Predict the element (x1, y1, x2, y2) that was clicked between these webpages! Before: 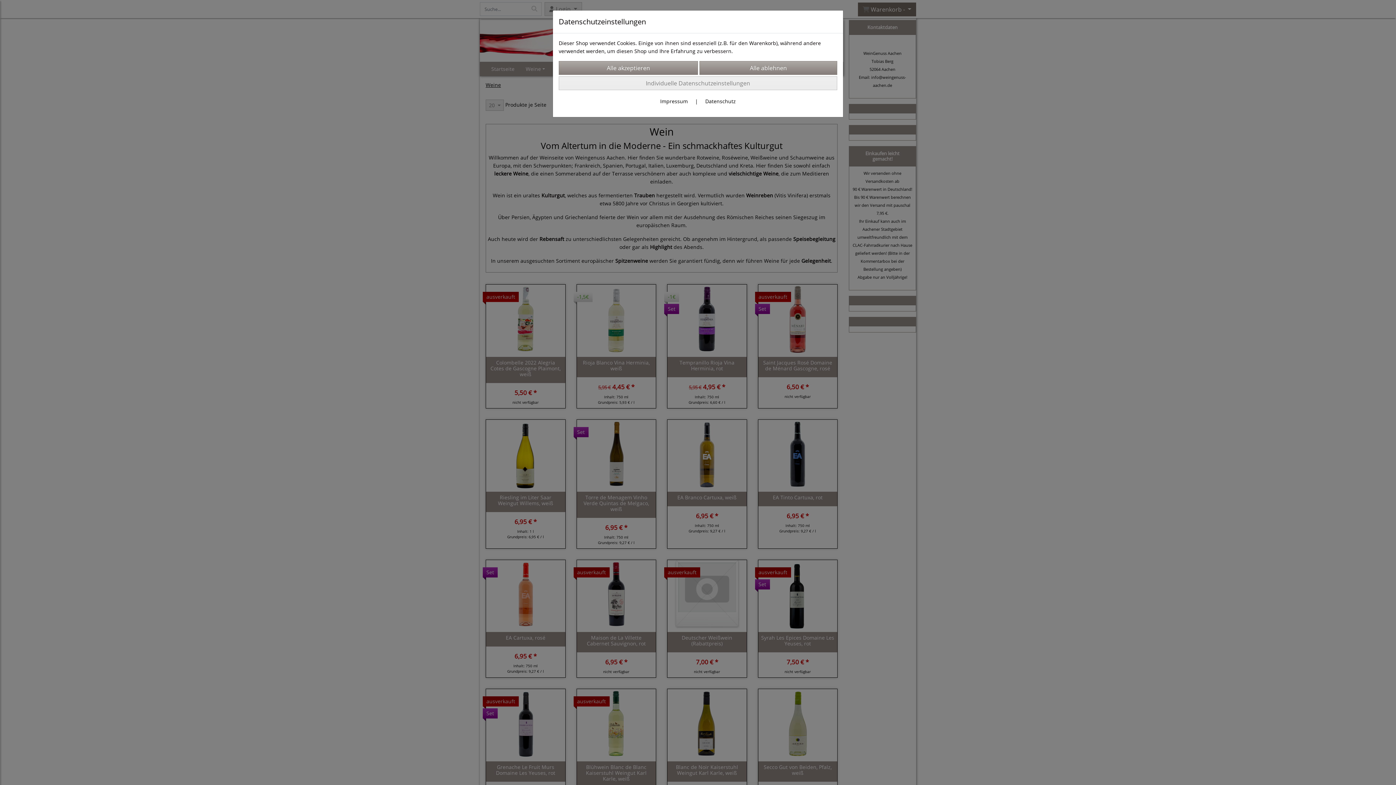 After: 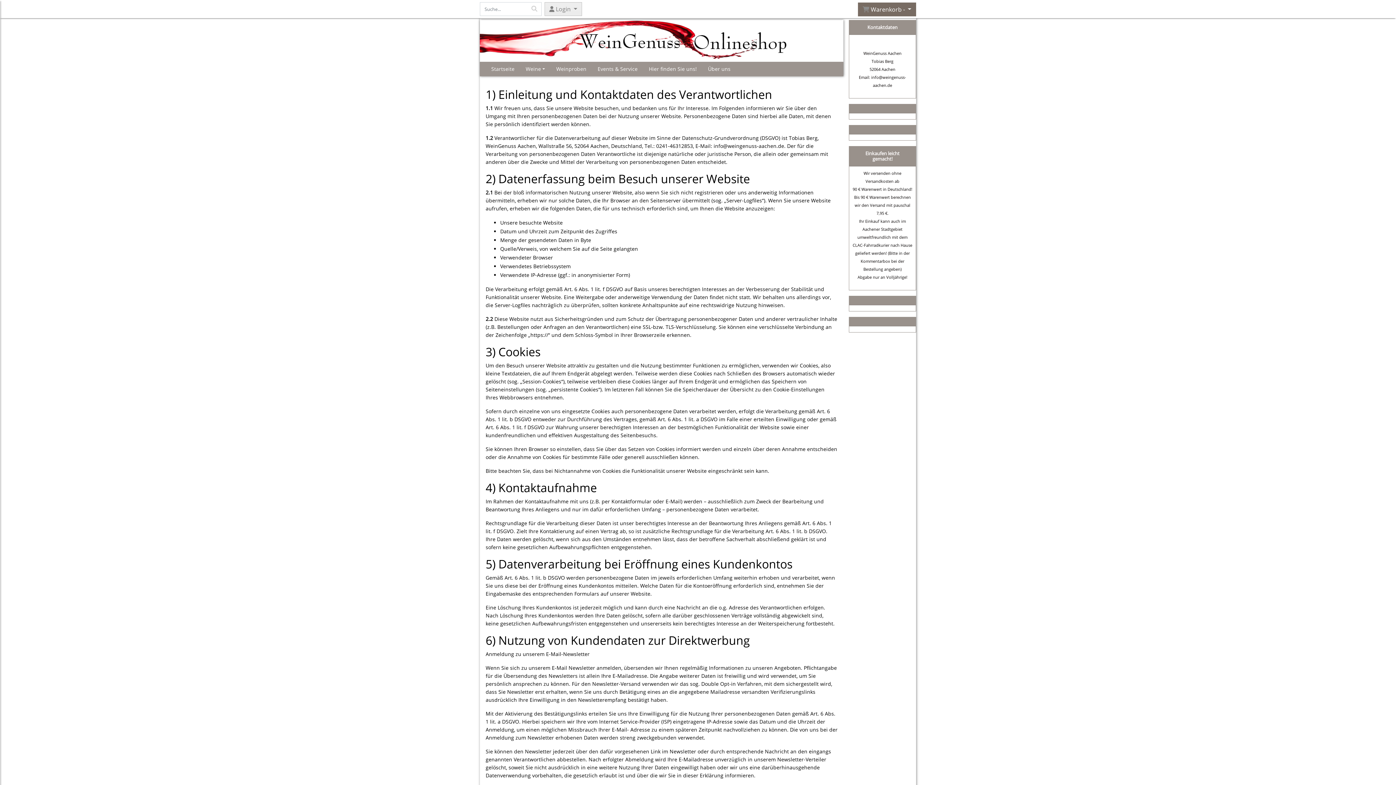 Action: label: Datenschutz bbox: (705, 97, 736, 104)